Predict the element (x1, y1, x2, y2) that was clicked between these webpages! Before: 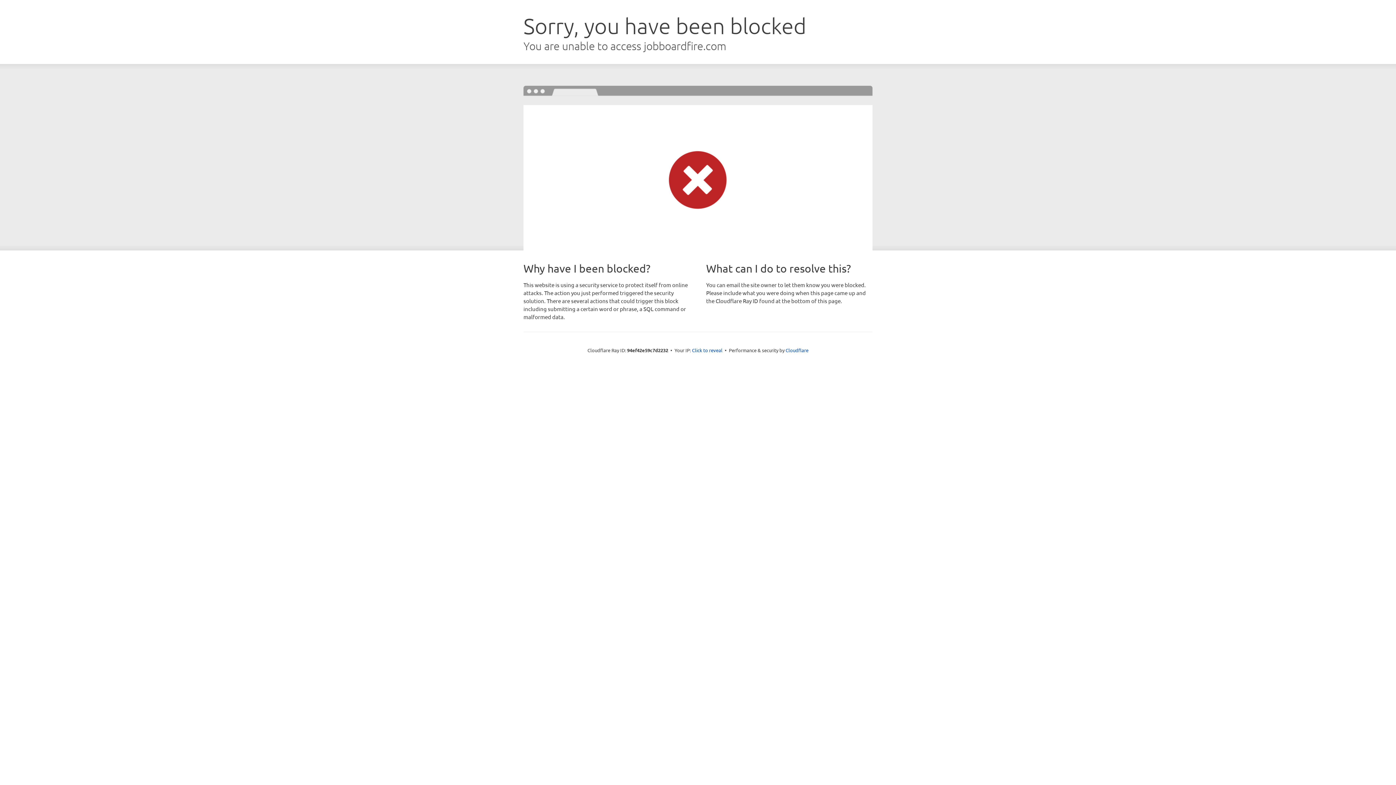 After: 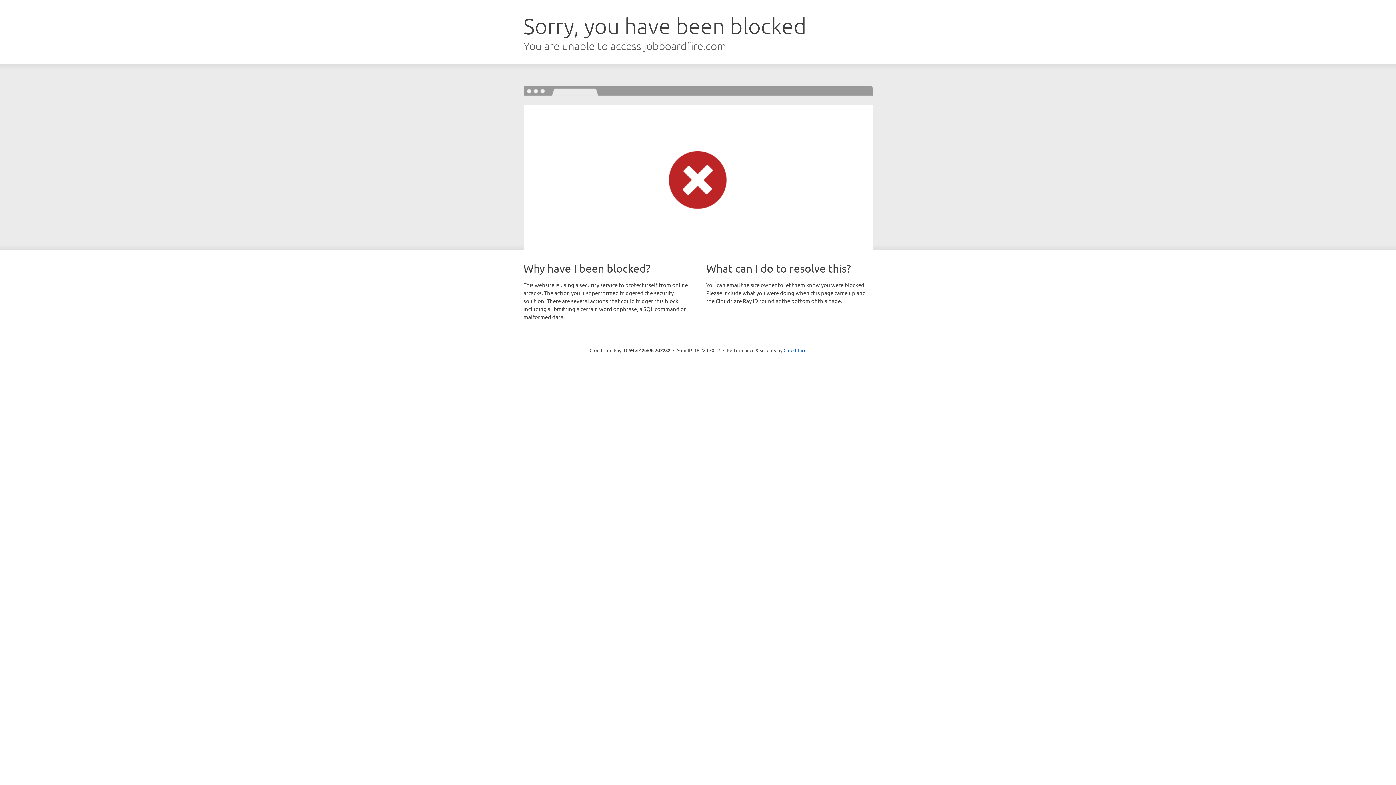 Action: label: Click to reveal bbox: (692, 346, 722, 353)